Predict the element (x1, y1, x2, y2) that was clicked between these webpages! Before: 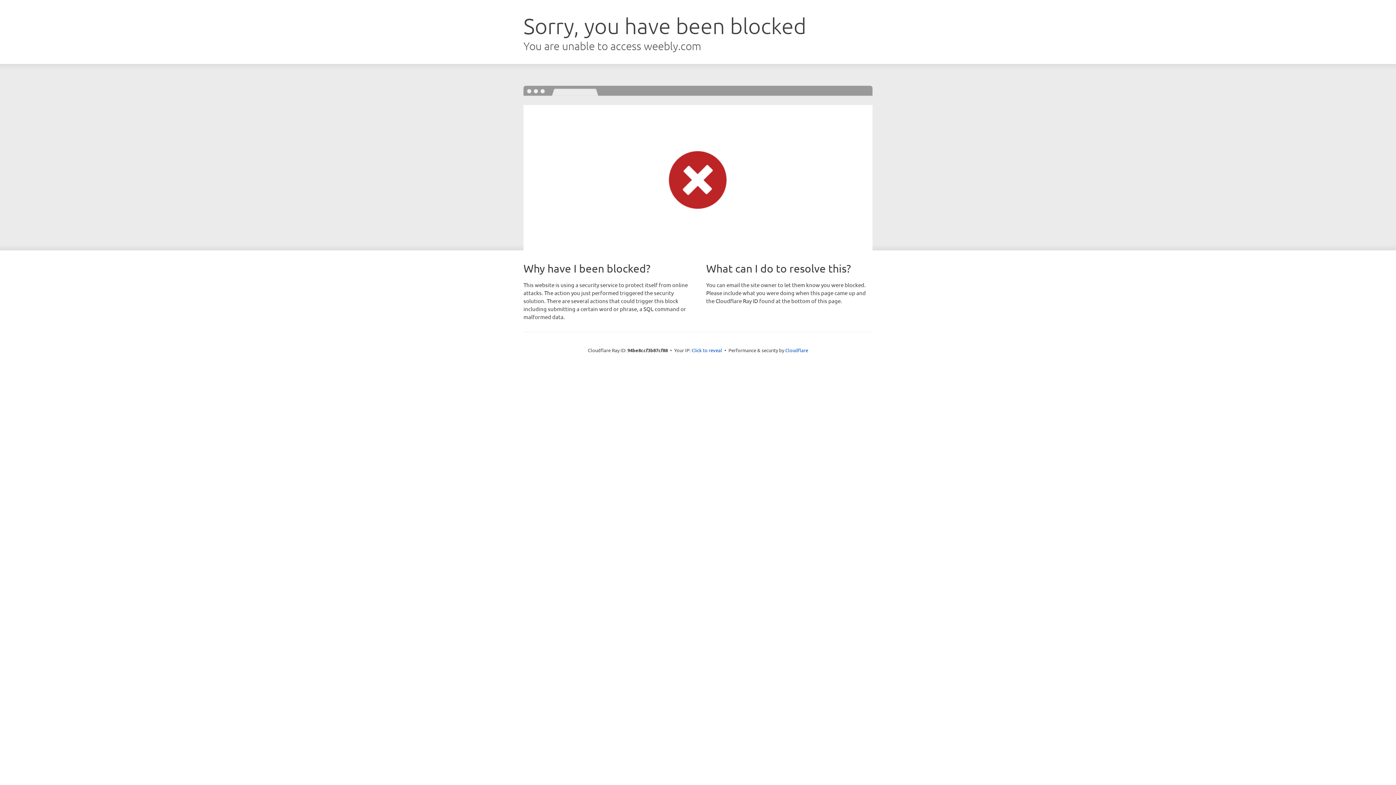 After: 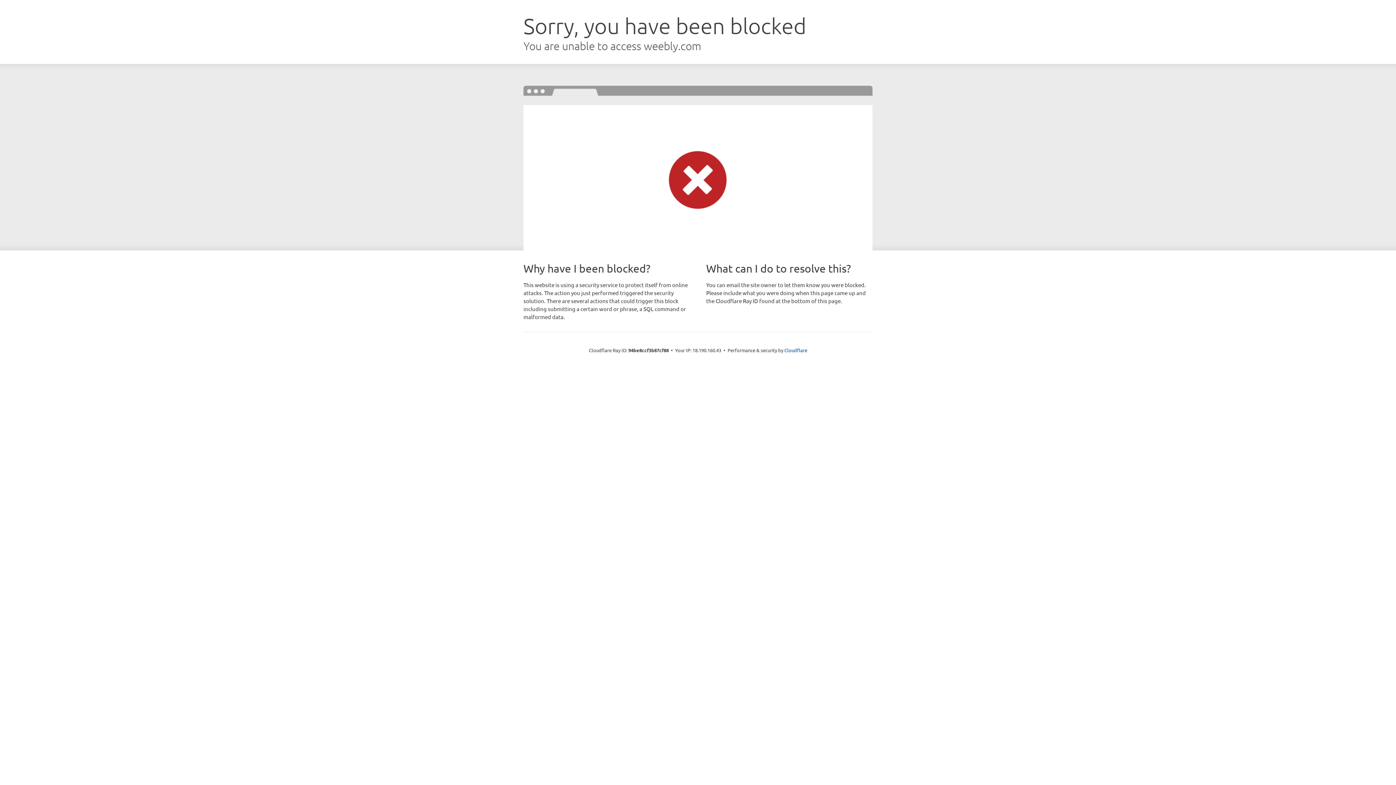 Action: bbox: (691, 346, 722, 353) label: Click to reveal